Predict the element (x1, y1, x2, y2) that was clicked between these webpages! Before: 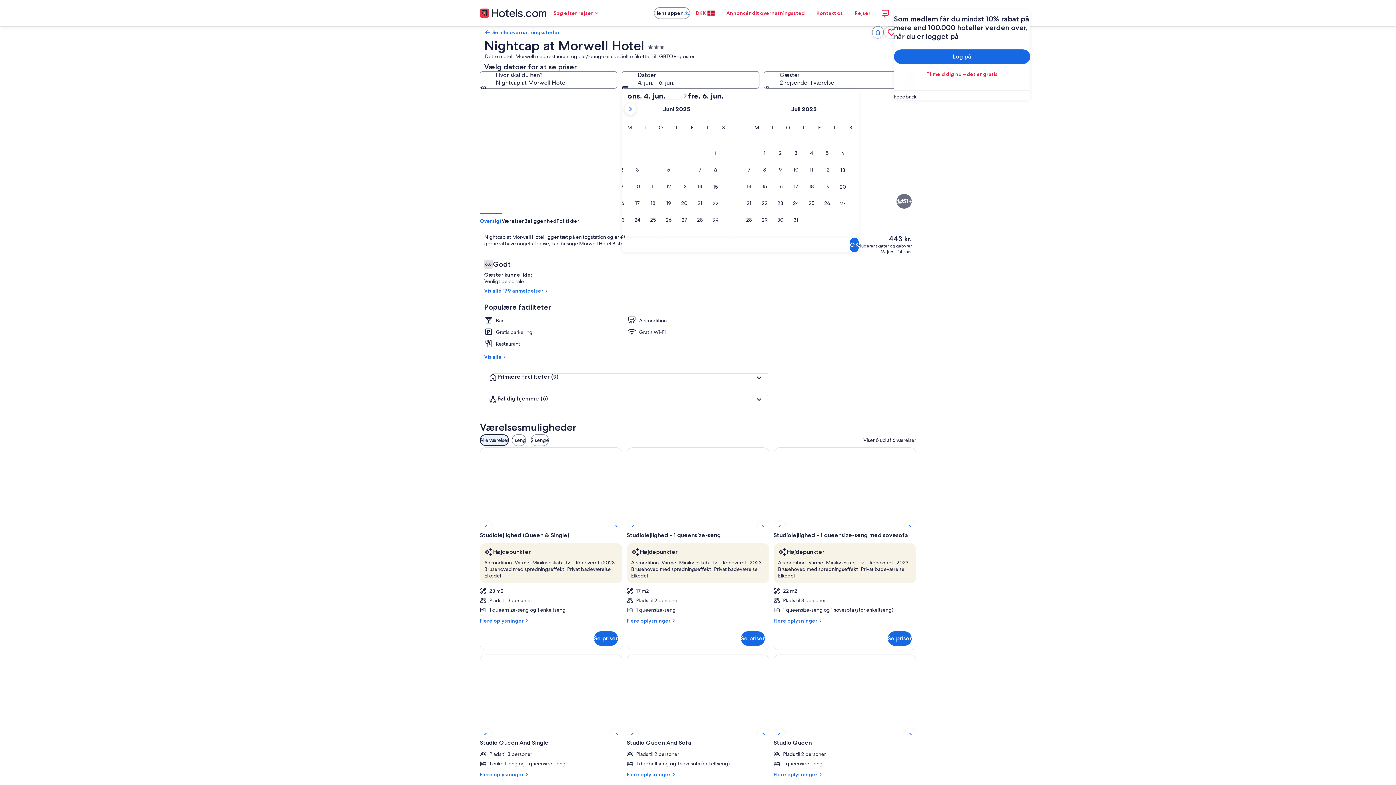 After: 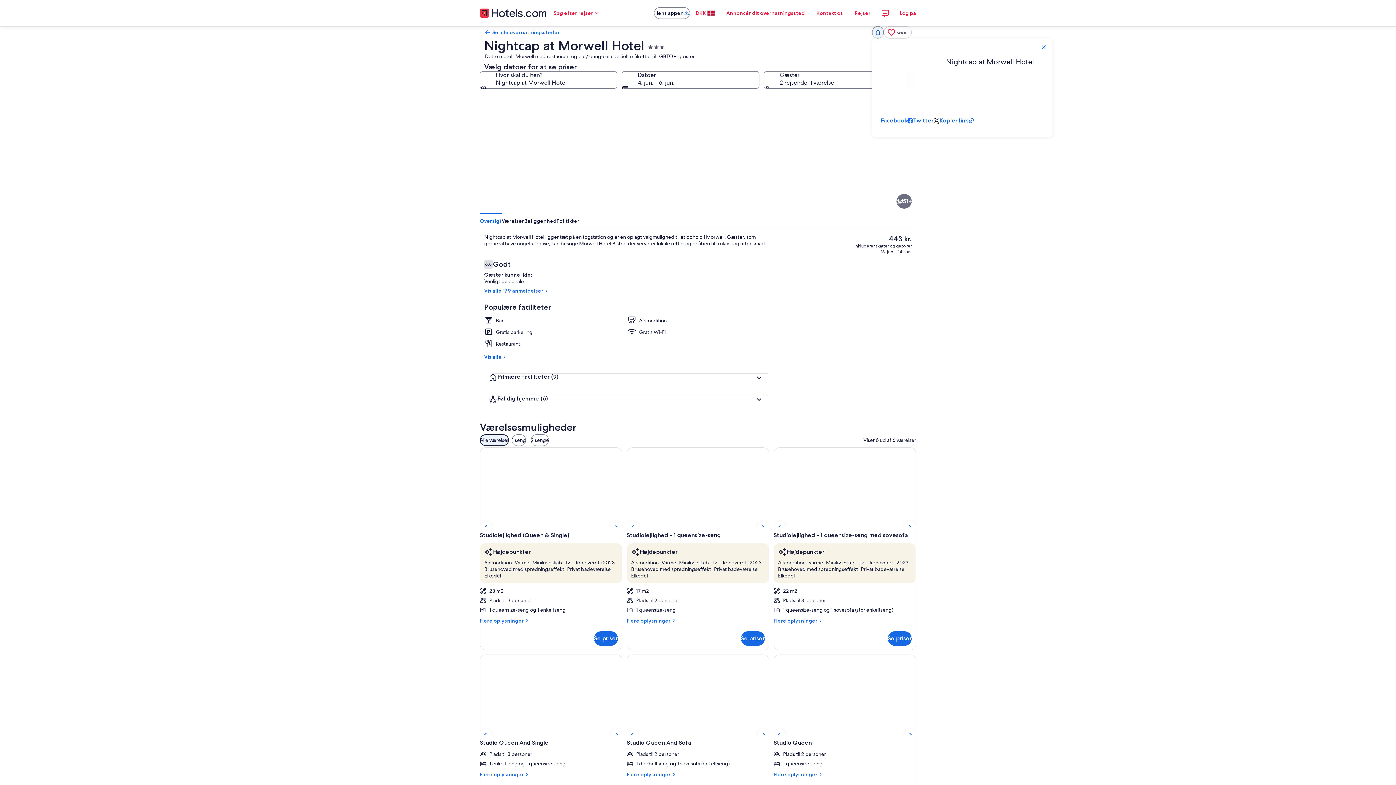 Action: label: Del bbox: (872, 26, 884, 38)